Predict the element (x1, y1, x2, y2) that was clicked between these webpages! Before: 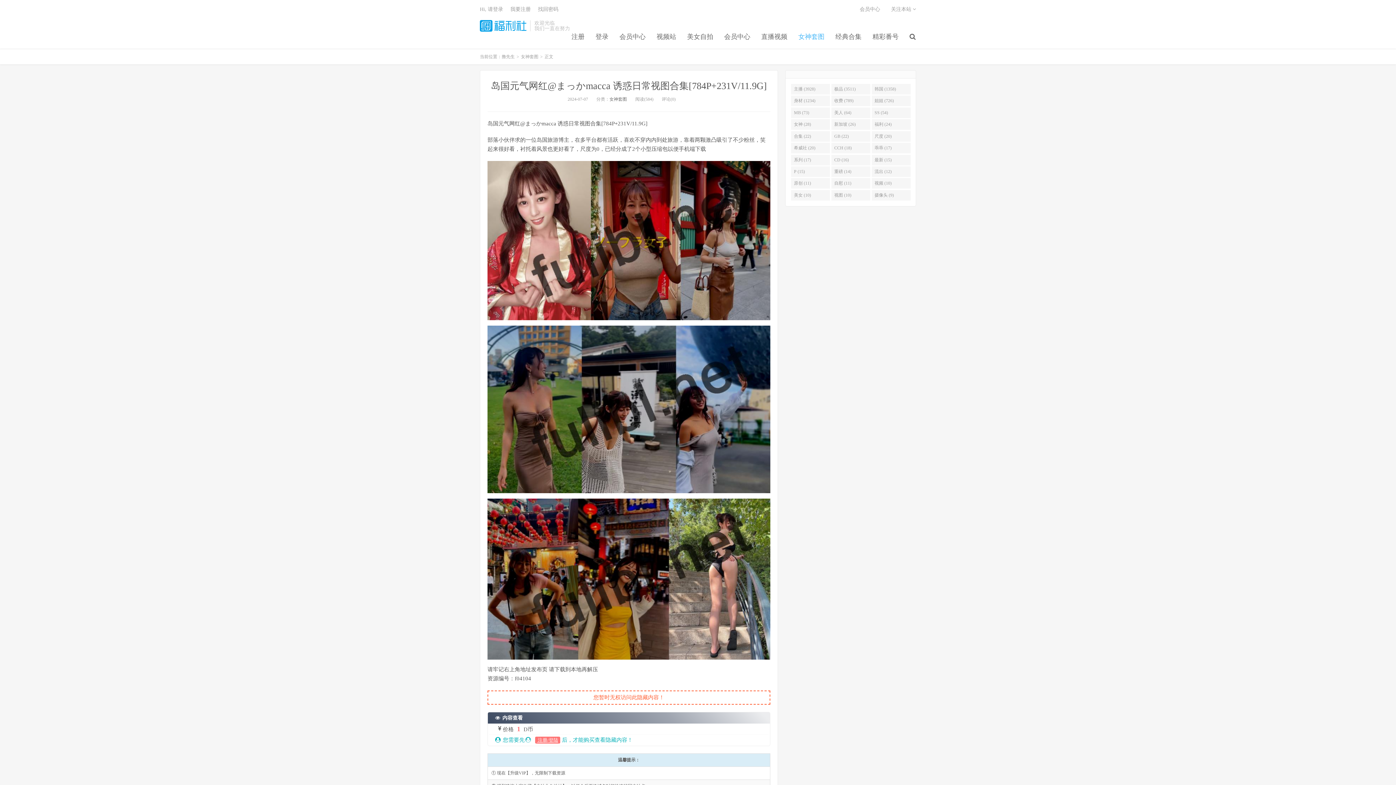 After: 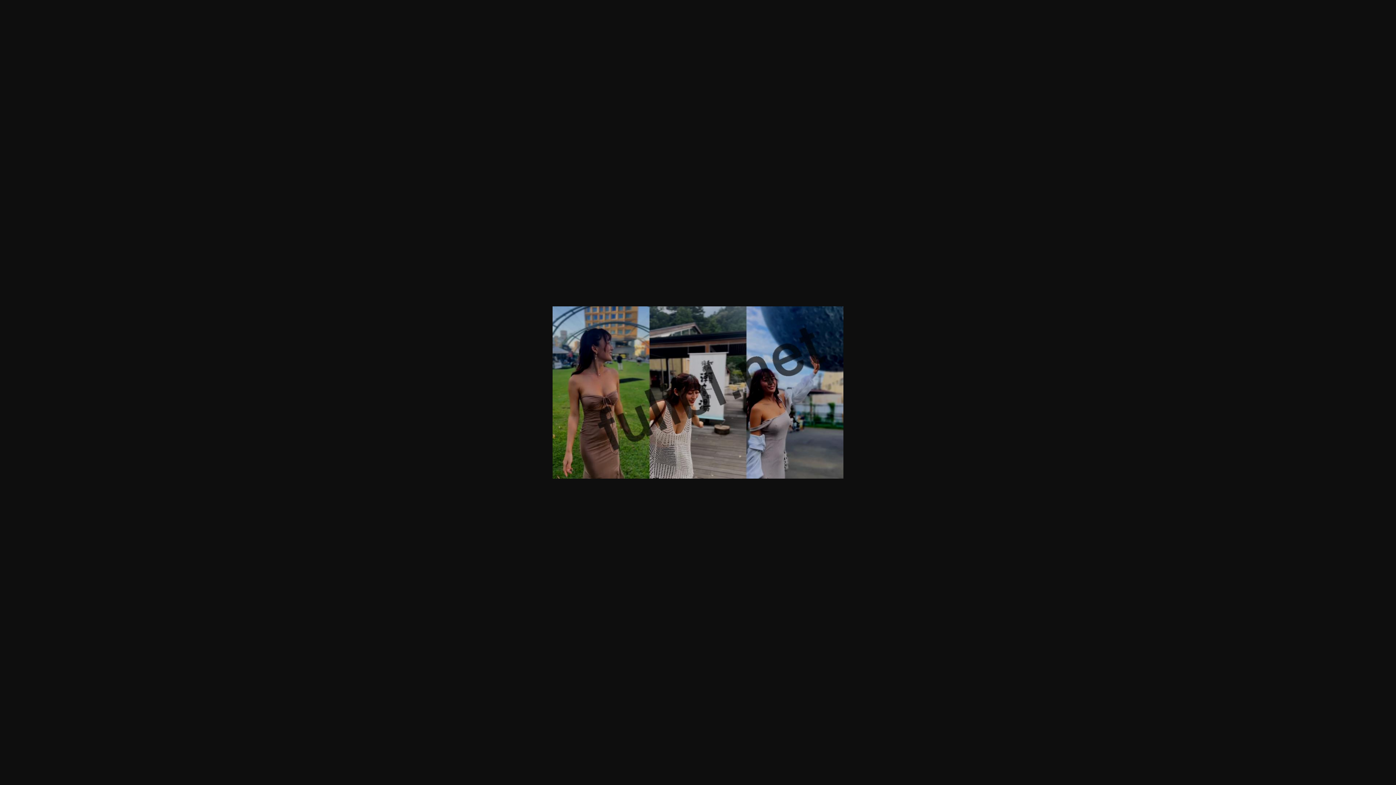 Action: bbox: (487, 325, 770, 493)